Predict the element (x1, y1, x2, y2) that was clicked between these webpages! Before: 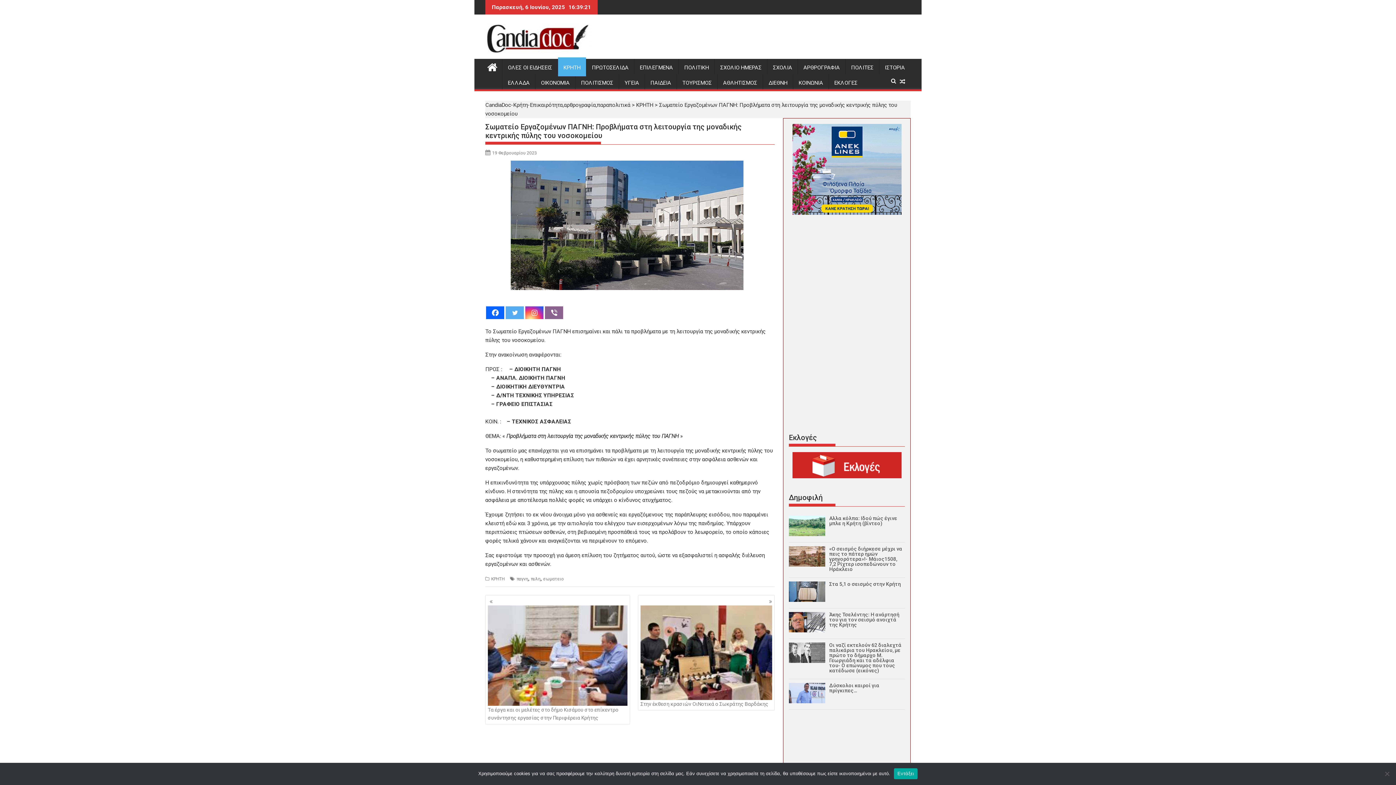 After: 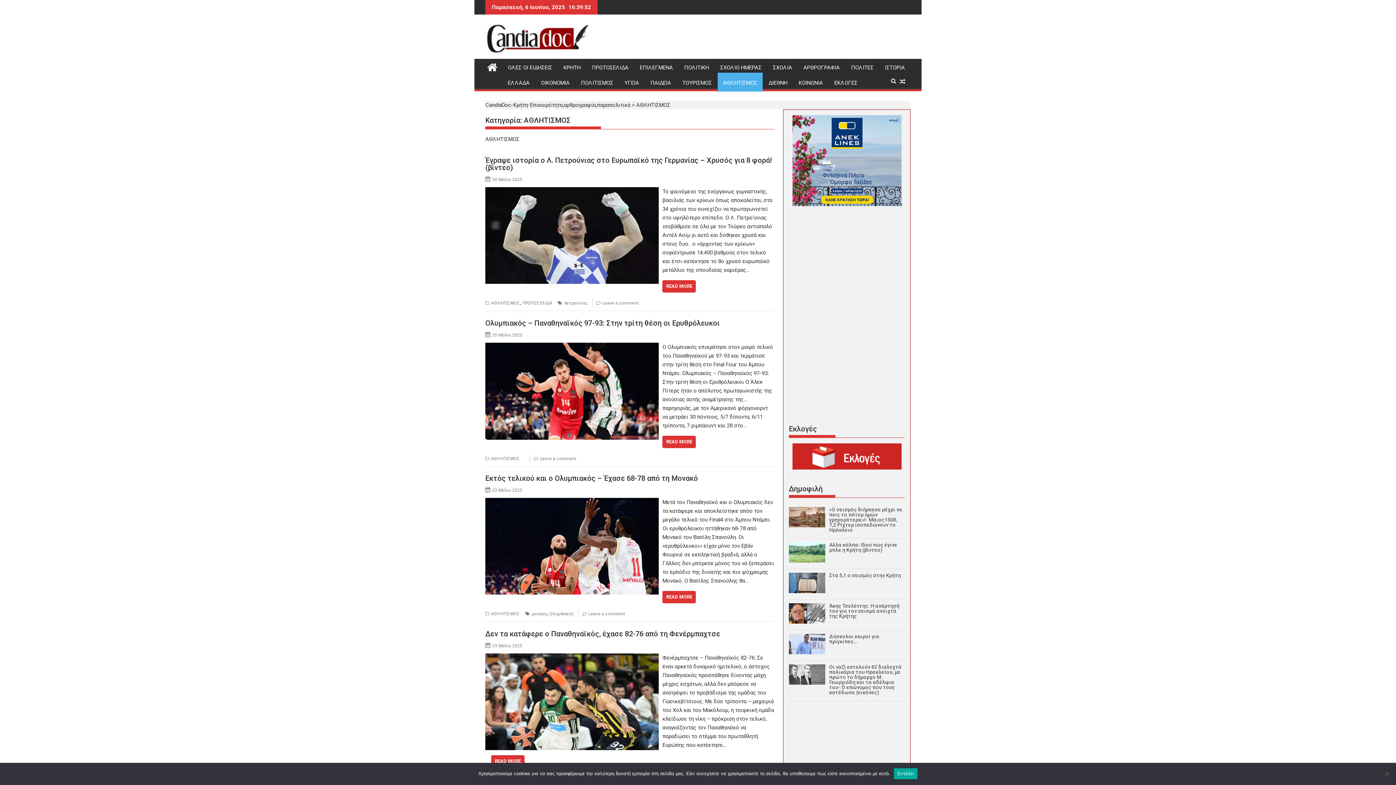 Action: label: ΑΘΛΗΤΙΣΜΟΣ bbox: (717, 74, 762, 91)